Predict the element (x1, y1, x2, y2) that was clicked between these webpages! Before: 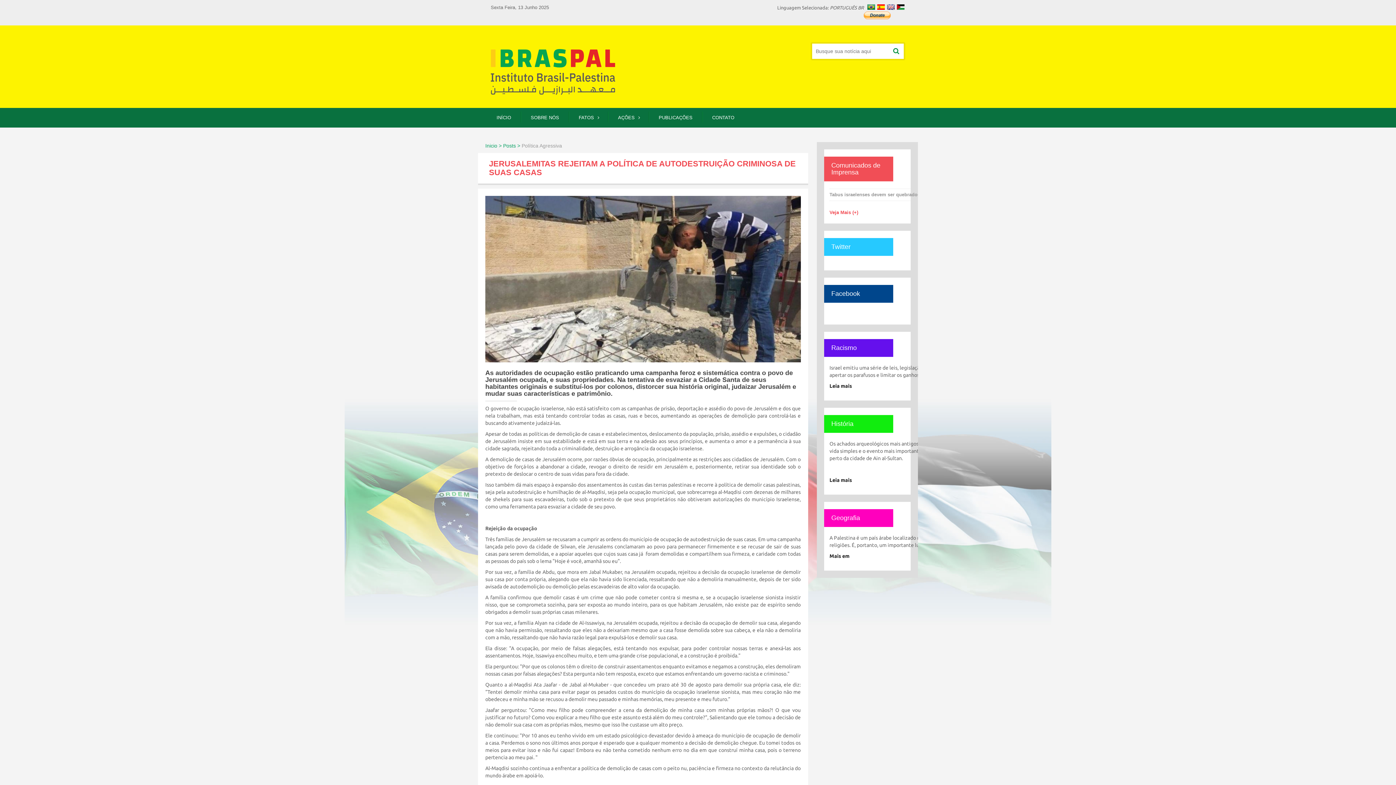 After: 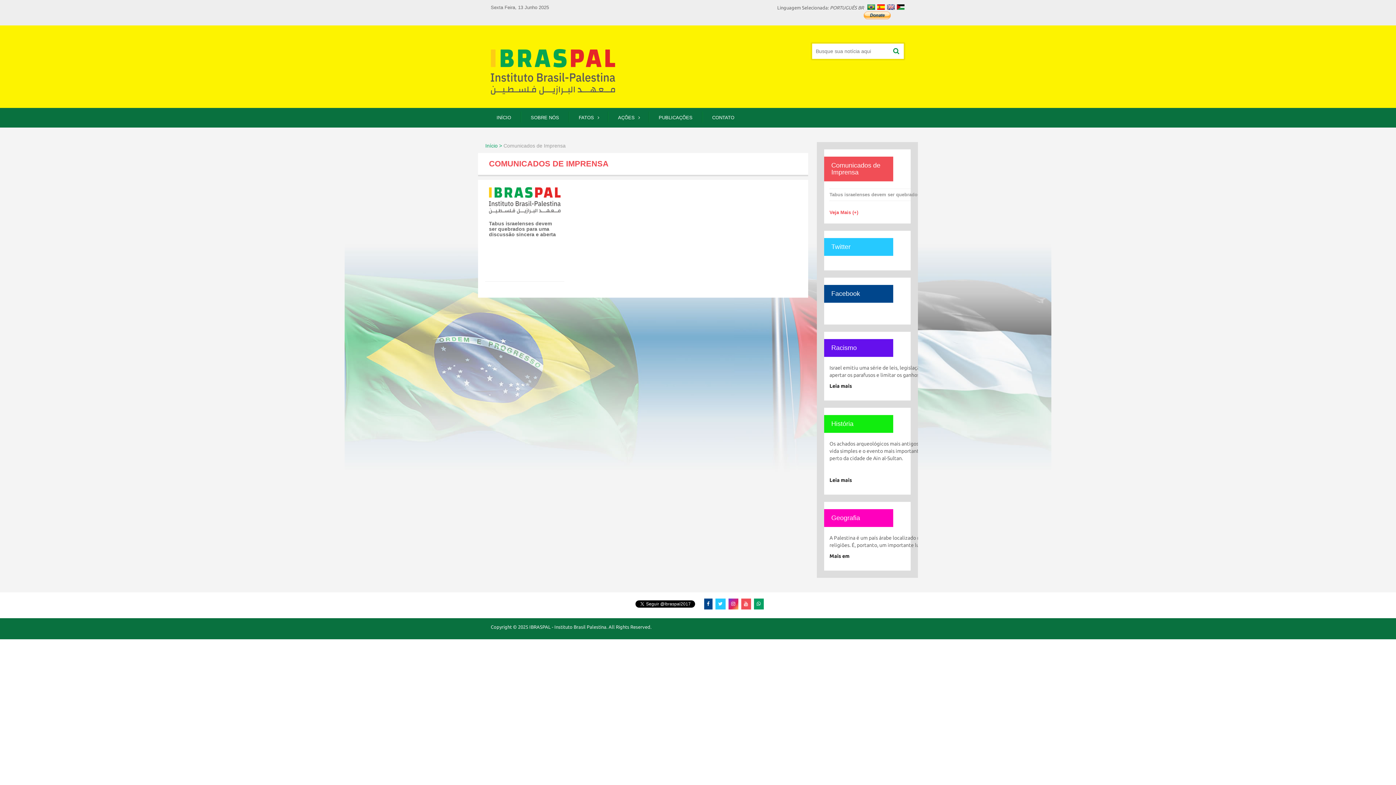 Action: label: Veja Mais (+) bbox: (829, 209, 858, 216)